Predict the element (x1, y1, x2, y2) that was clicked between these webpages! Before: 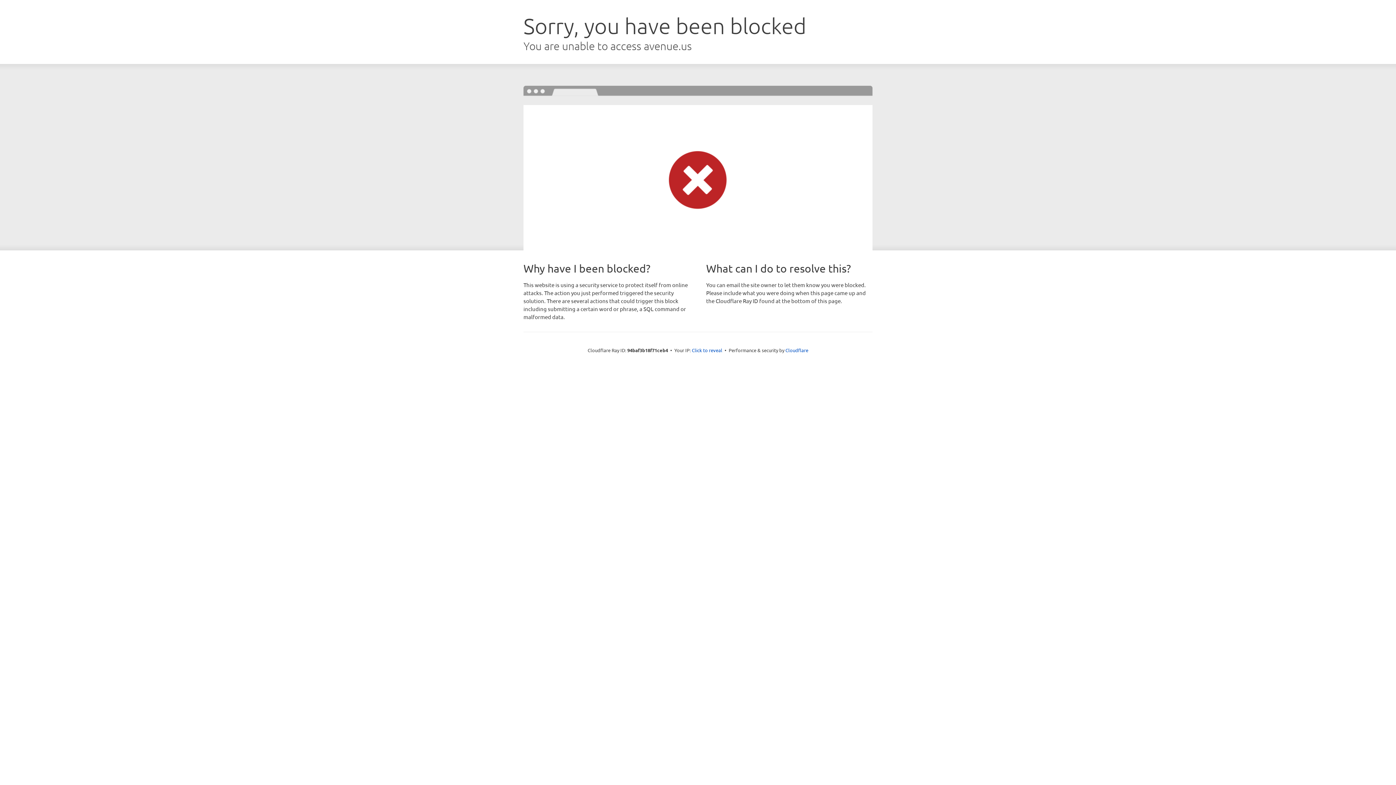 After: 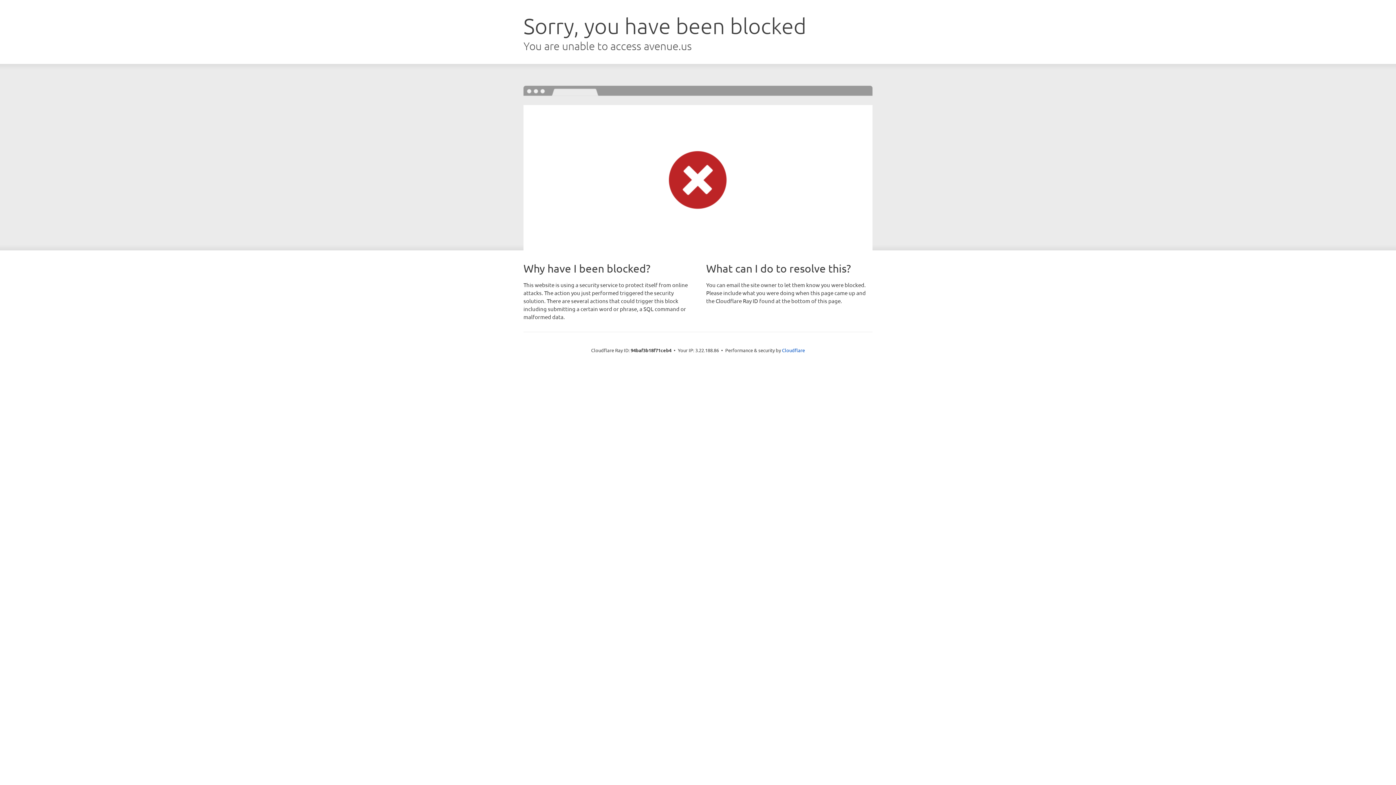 Action: label: Click to reveal bbox: (692, 346, 722, 353)